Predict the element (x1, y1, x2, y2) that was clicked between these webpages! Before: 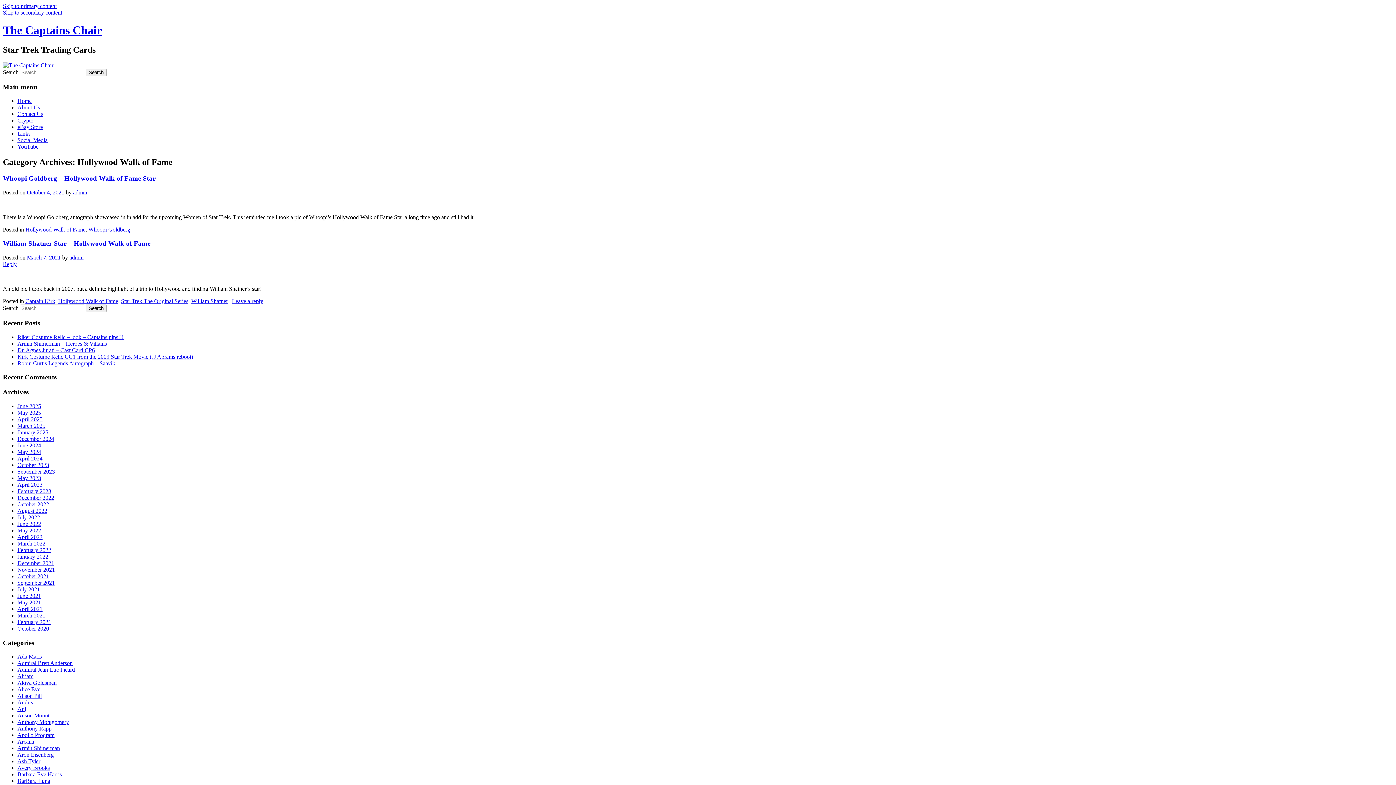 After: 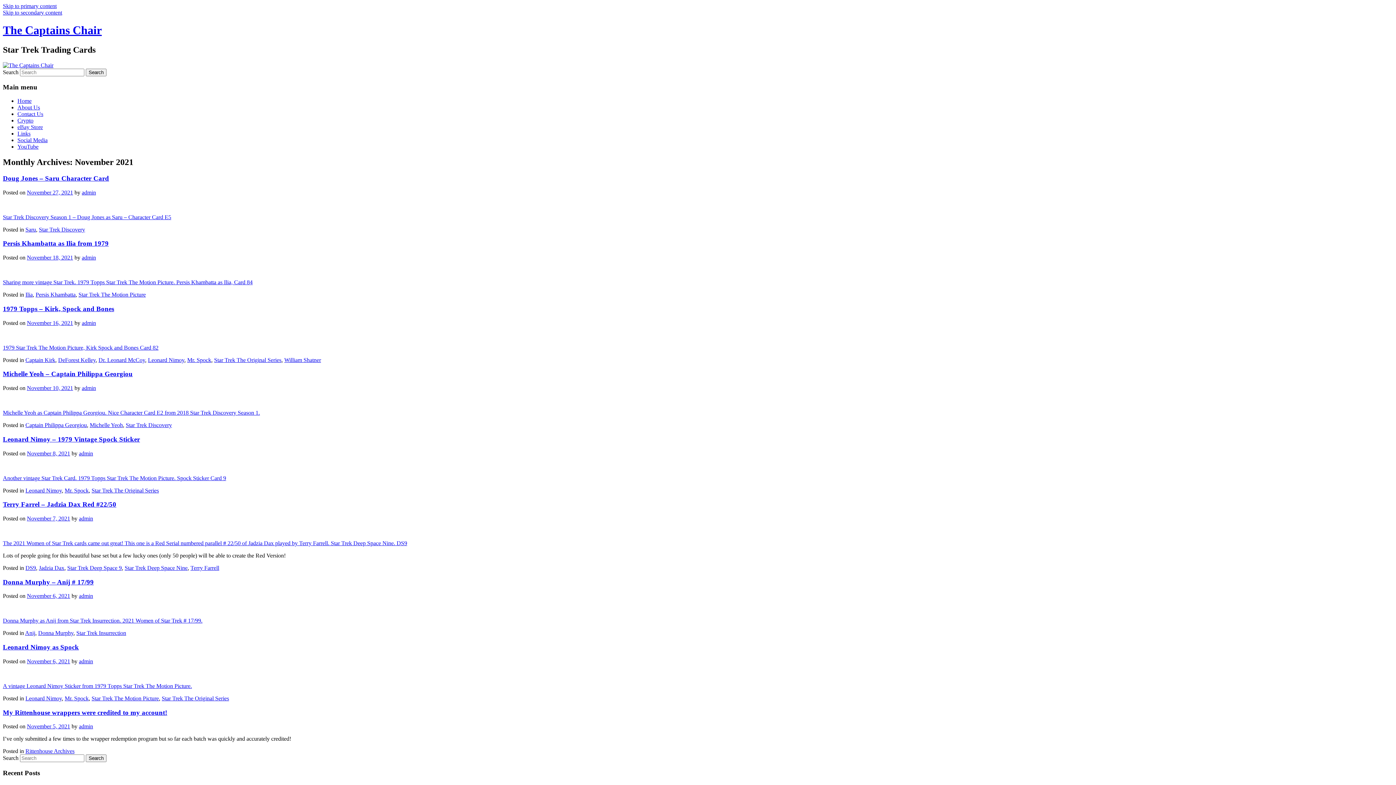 Action: label: November 2021 bbox: (17, 566, 54, 573)